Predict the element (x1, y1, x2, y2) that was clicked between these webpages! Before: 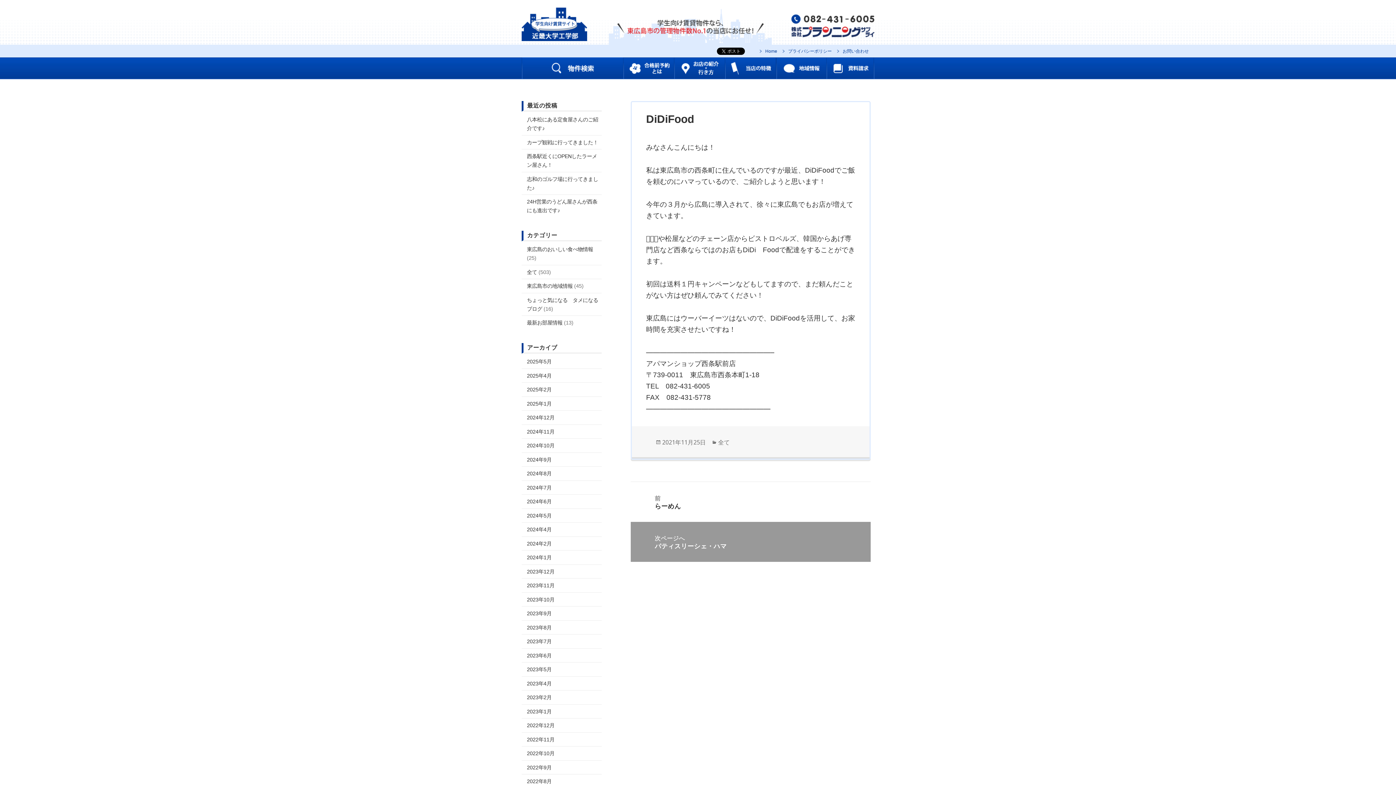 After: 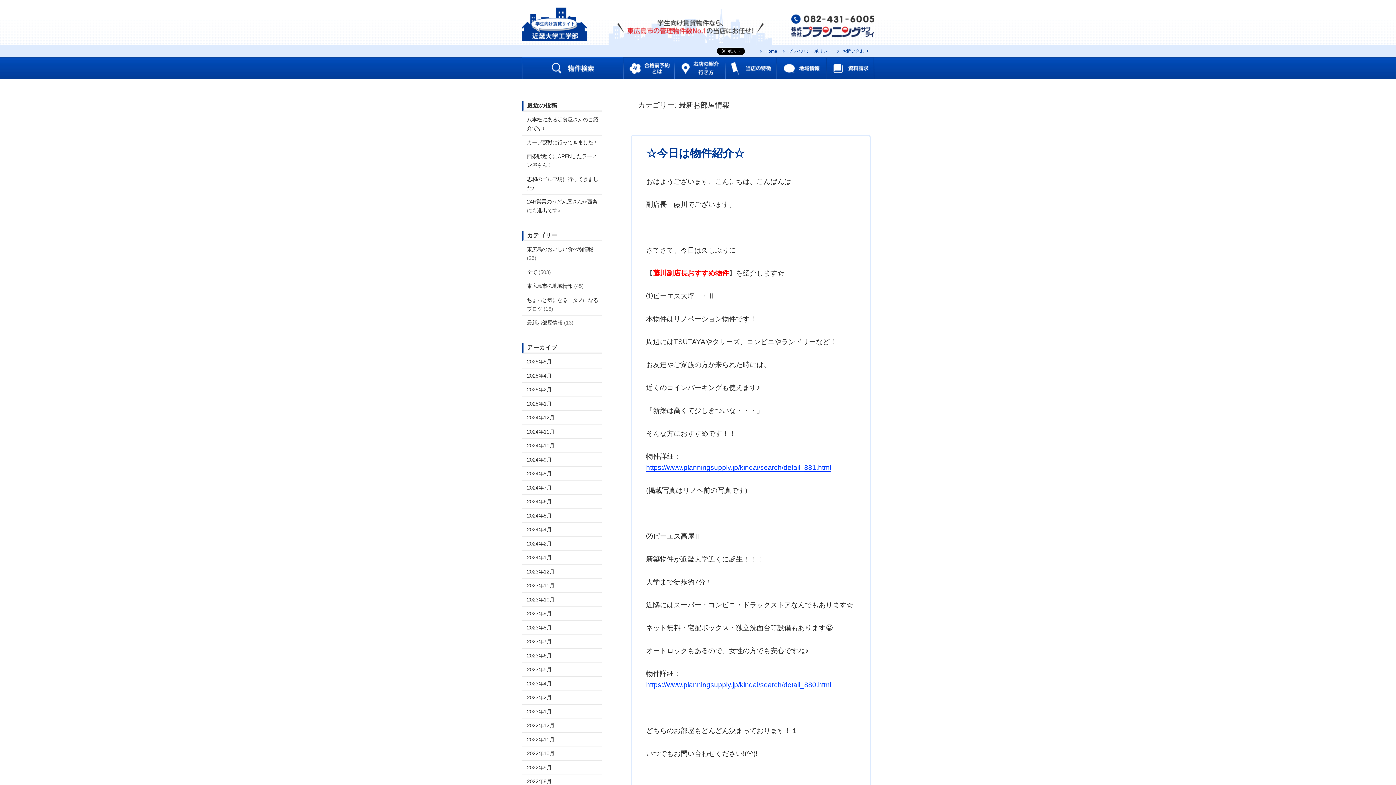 Action: bbox: (527, 320, 562, 325) label: 最新お部屋情報